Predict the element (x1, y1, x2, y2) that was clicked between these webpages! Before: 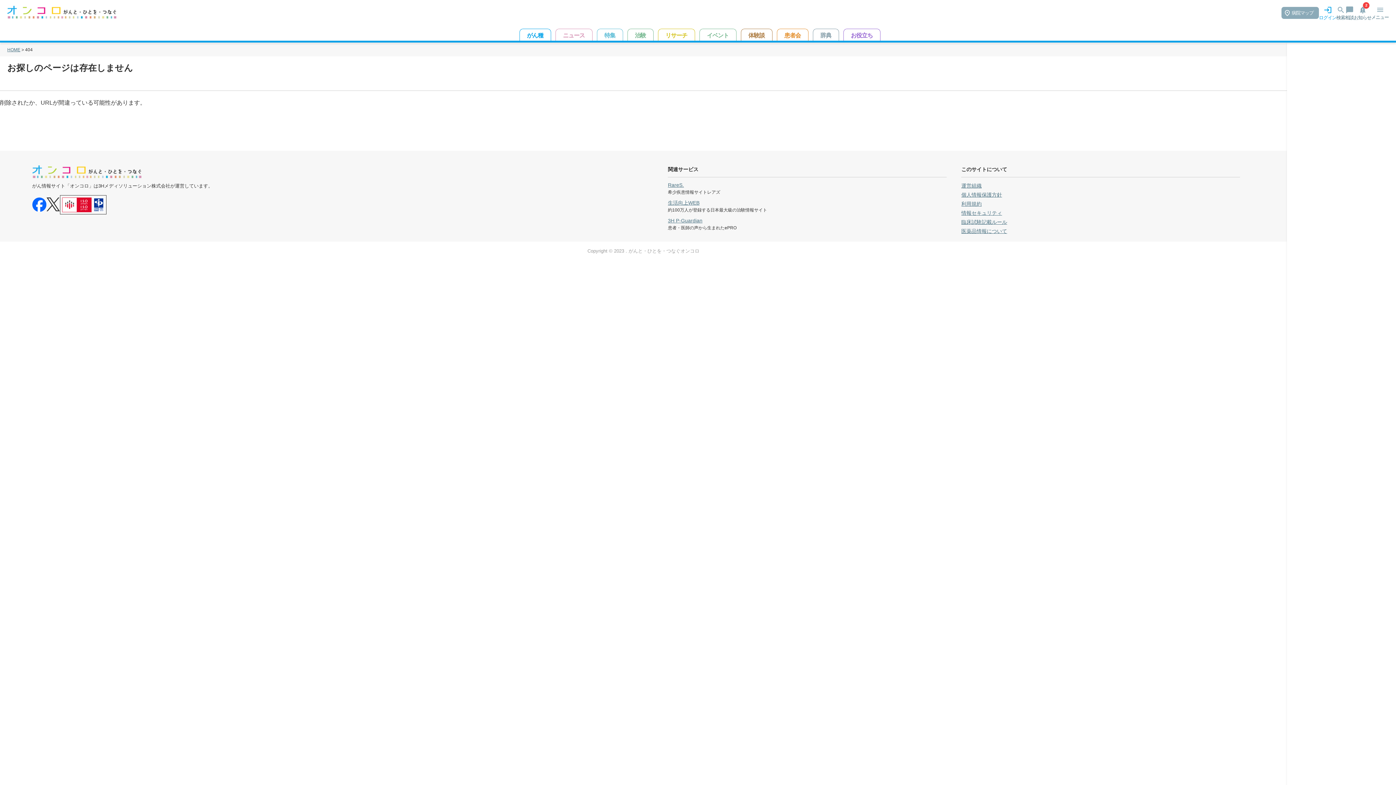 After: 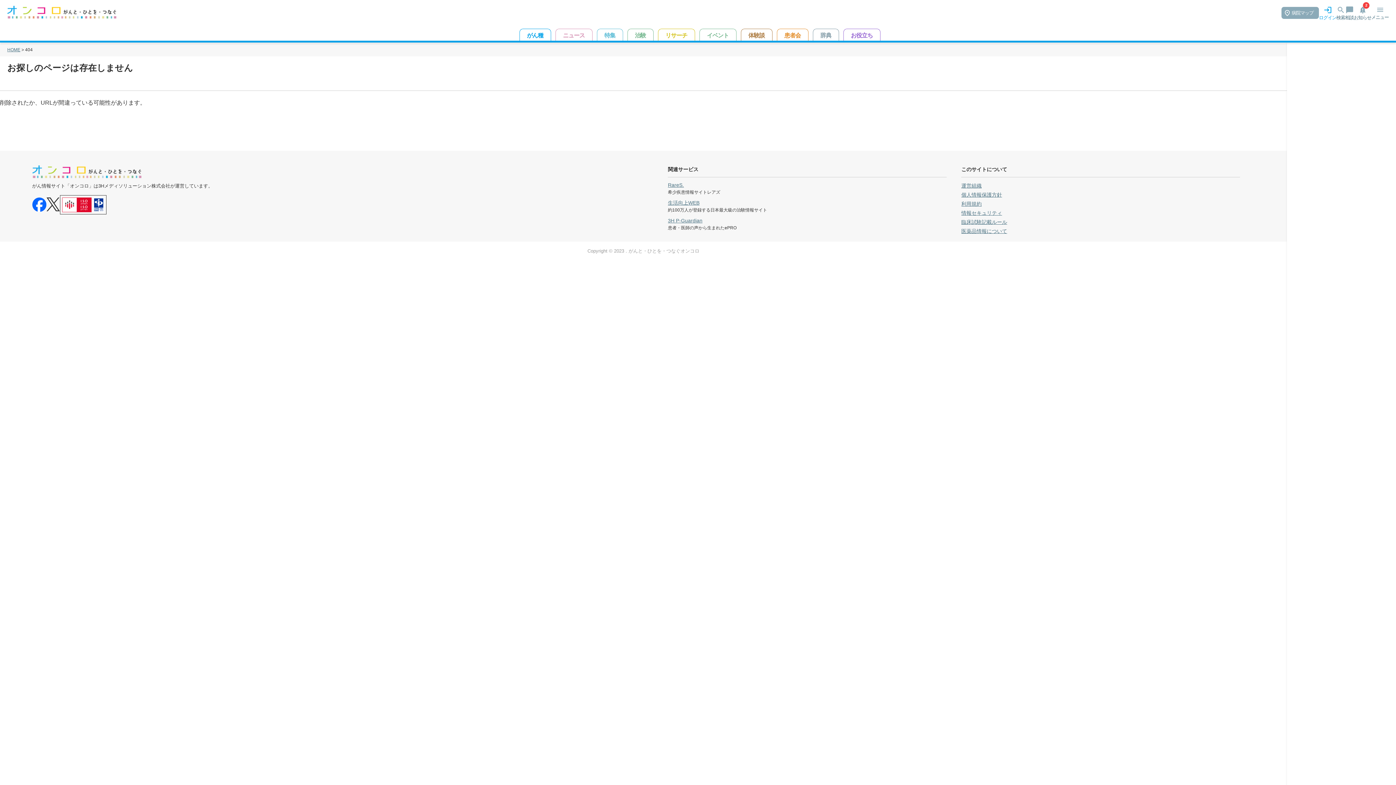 Action: bbox: (32, 197, 46, 214)